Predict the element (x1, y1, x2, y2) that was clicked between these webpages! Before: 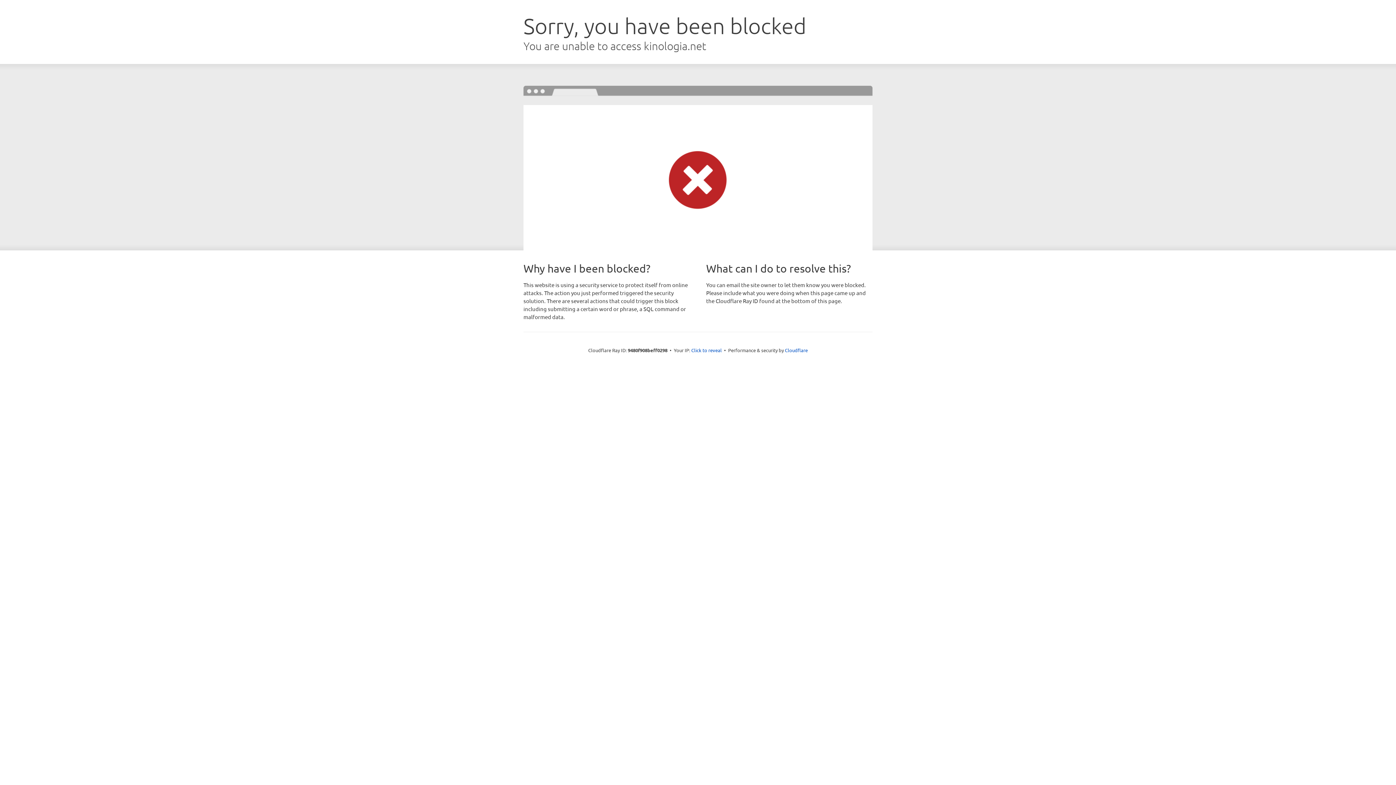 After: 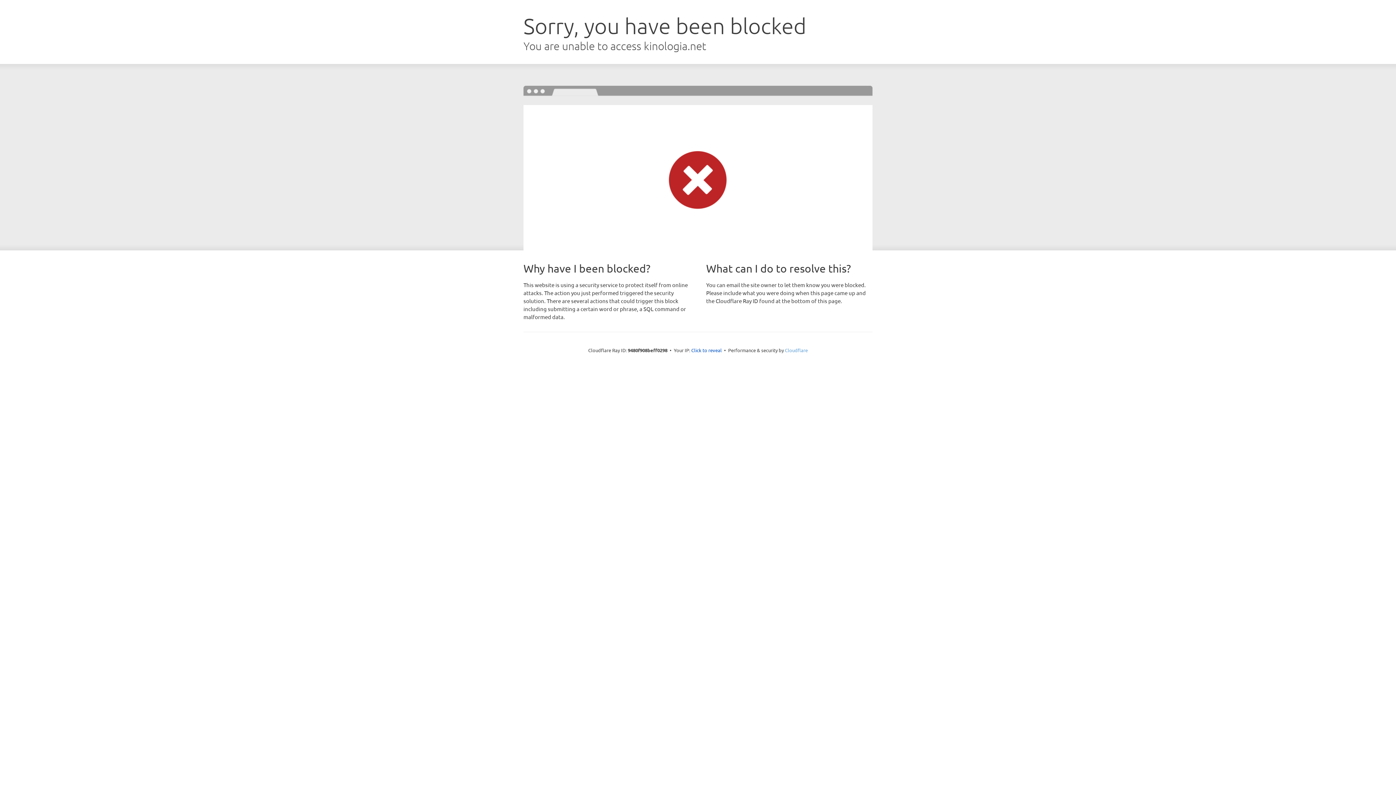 Action: bbox: (785, 347, 808, 353) label: Cloudflare